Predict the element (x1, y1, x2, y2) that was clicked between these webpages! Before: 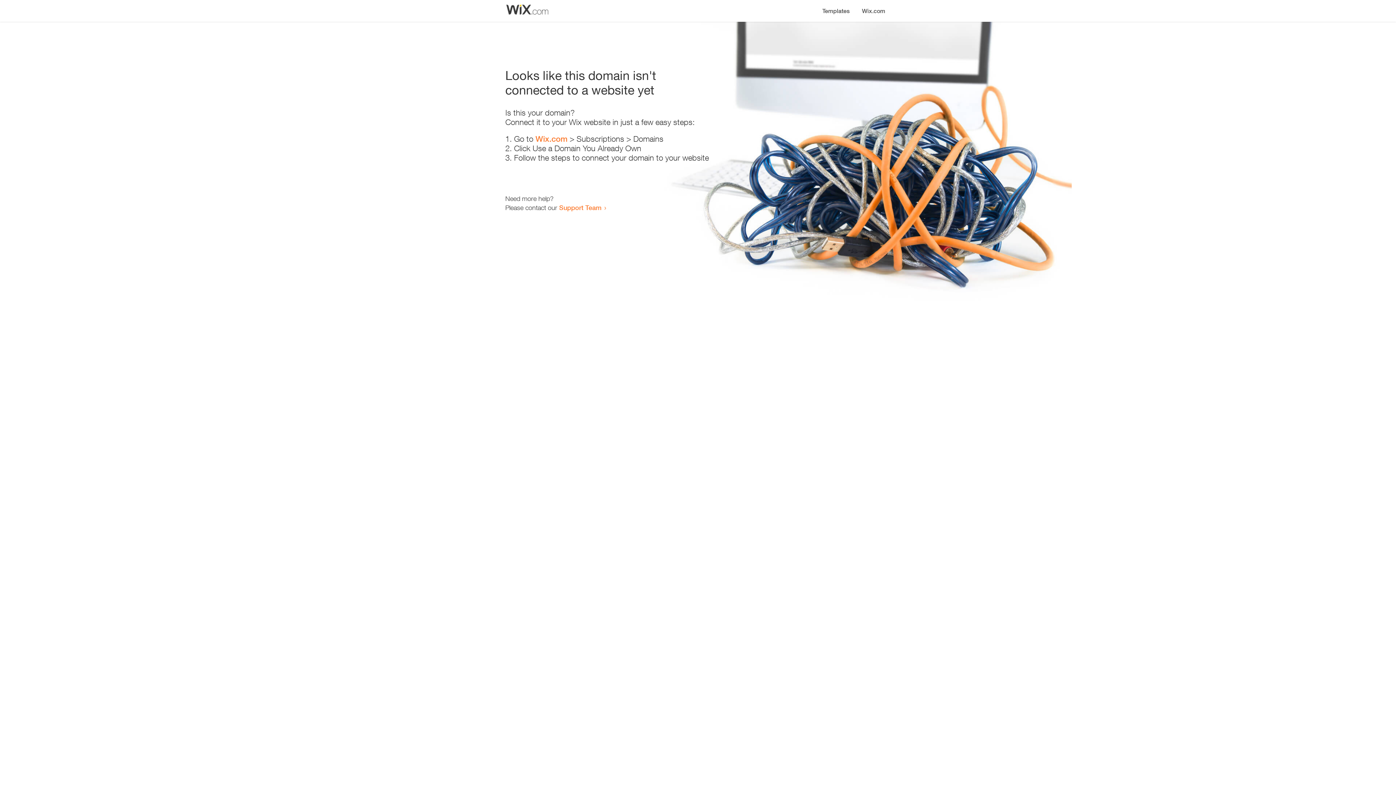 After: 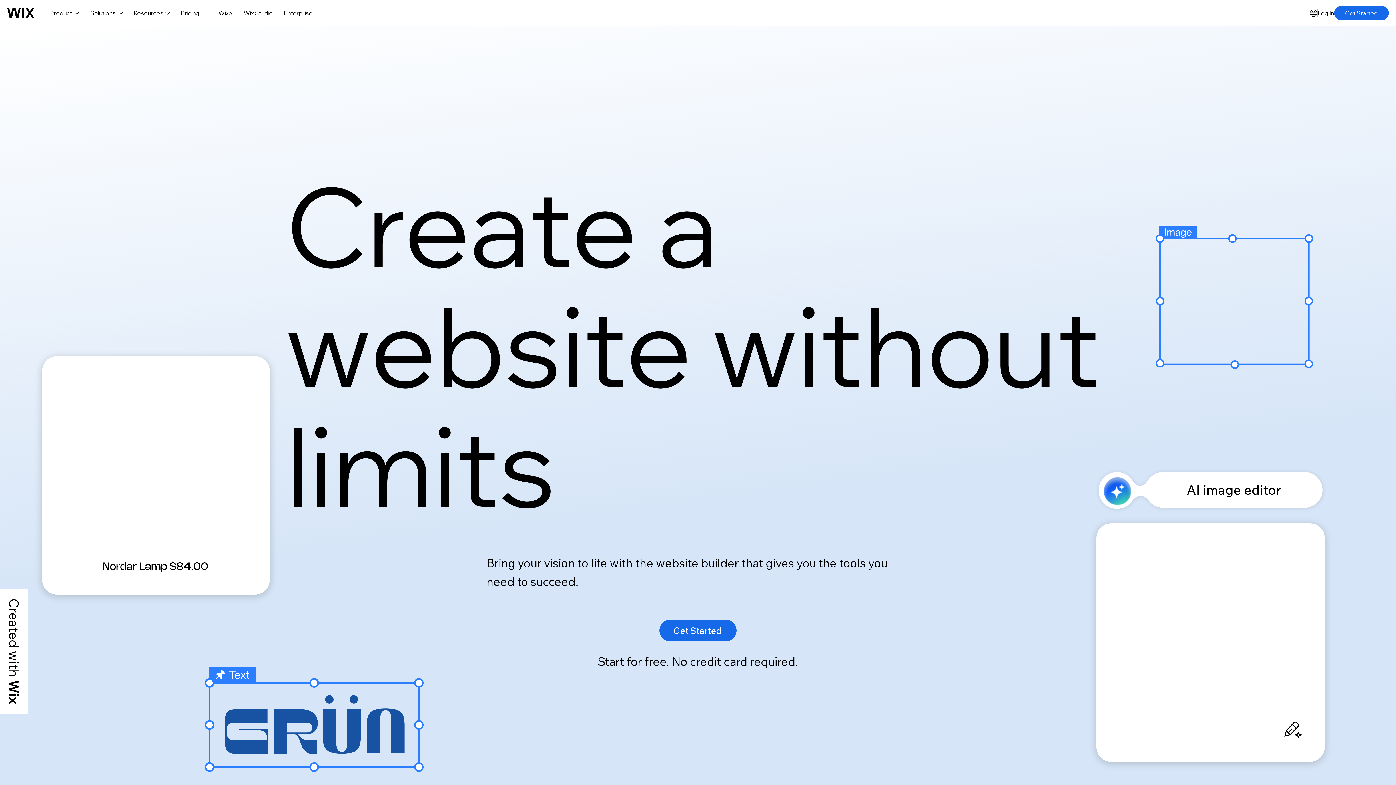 Action: bbox: (856, 0, 890, 14) label: Wix.com